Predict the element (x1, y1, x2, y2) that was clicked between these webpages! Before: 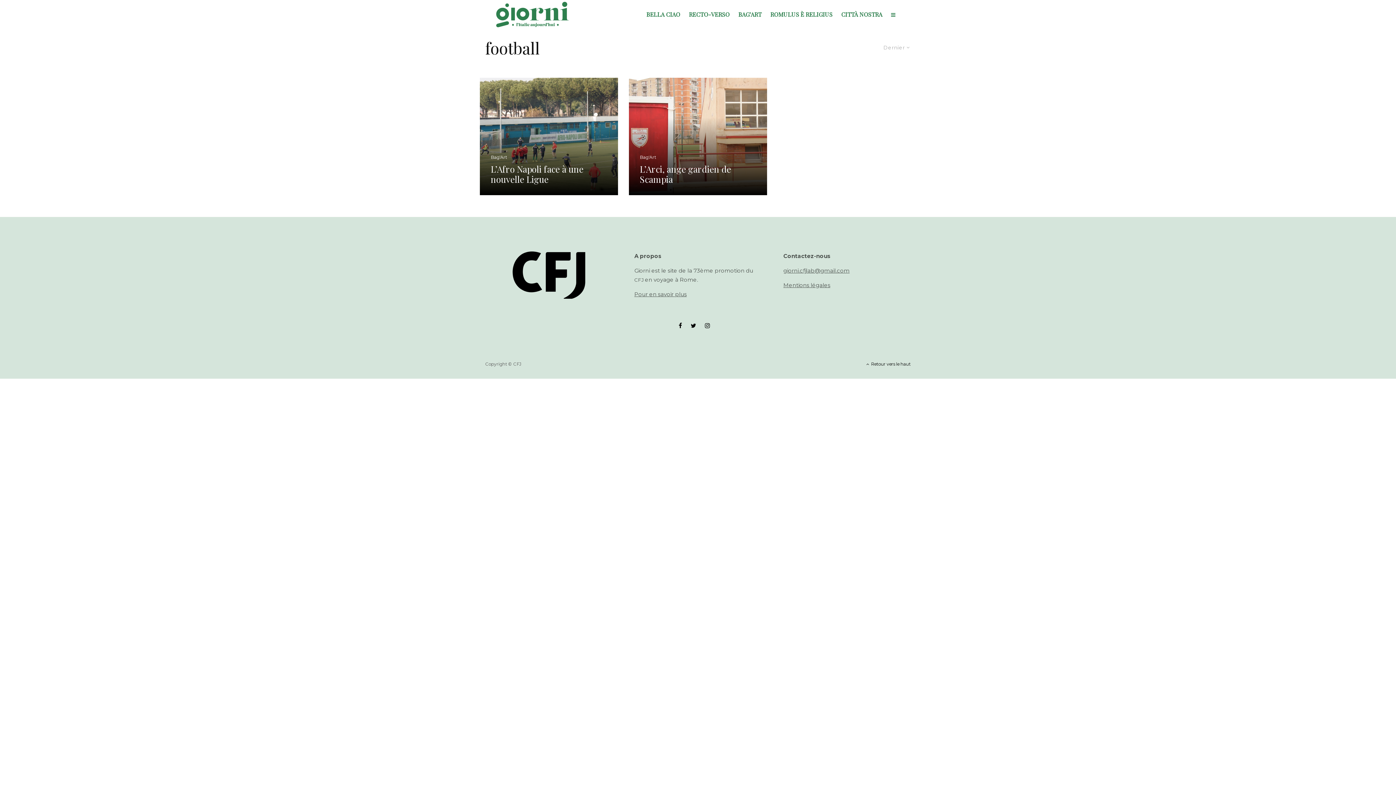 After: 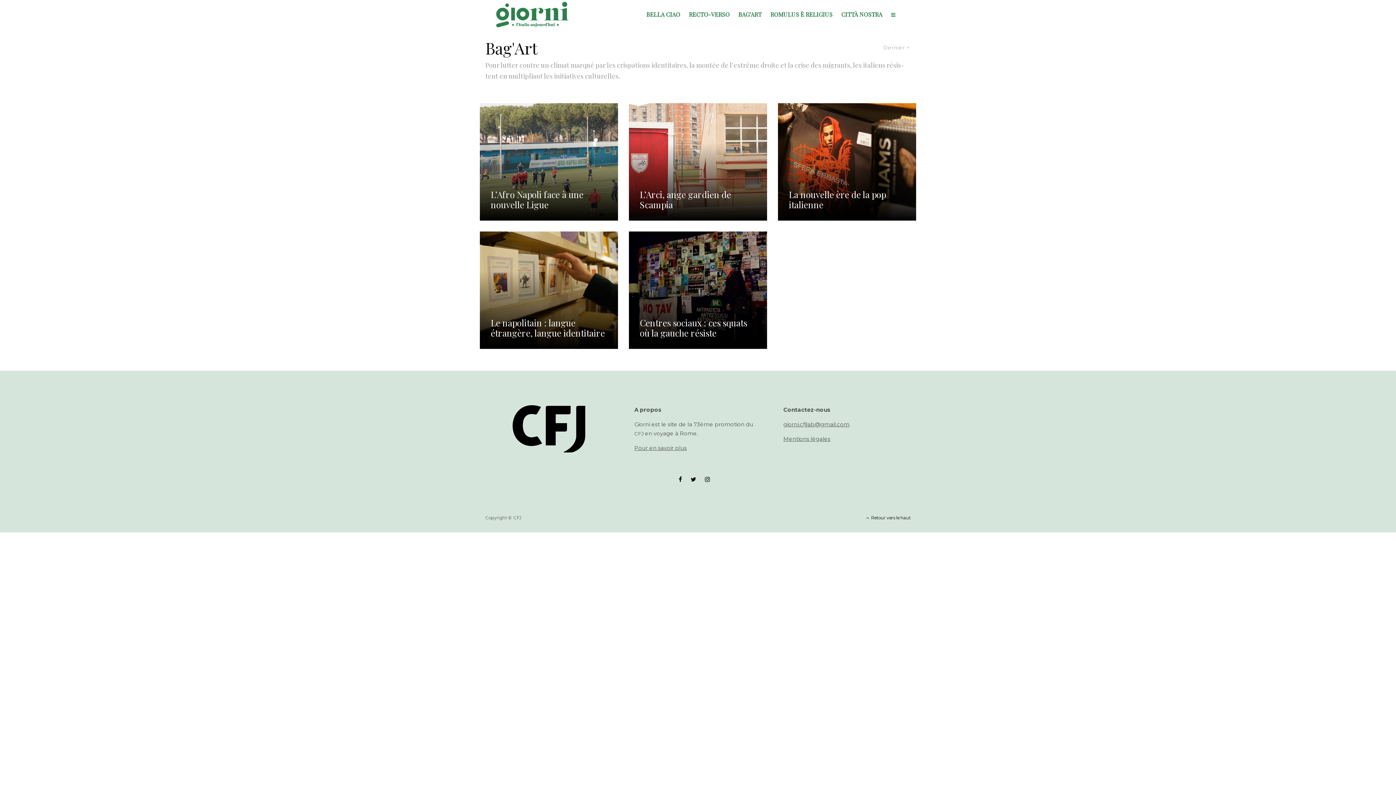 Action: label: BAG’ART bbox: (734, 2, 766, 26)